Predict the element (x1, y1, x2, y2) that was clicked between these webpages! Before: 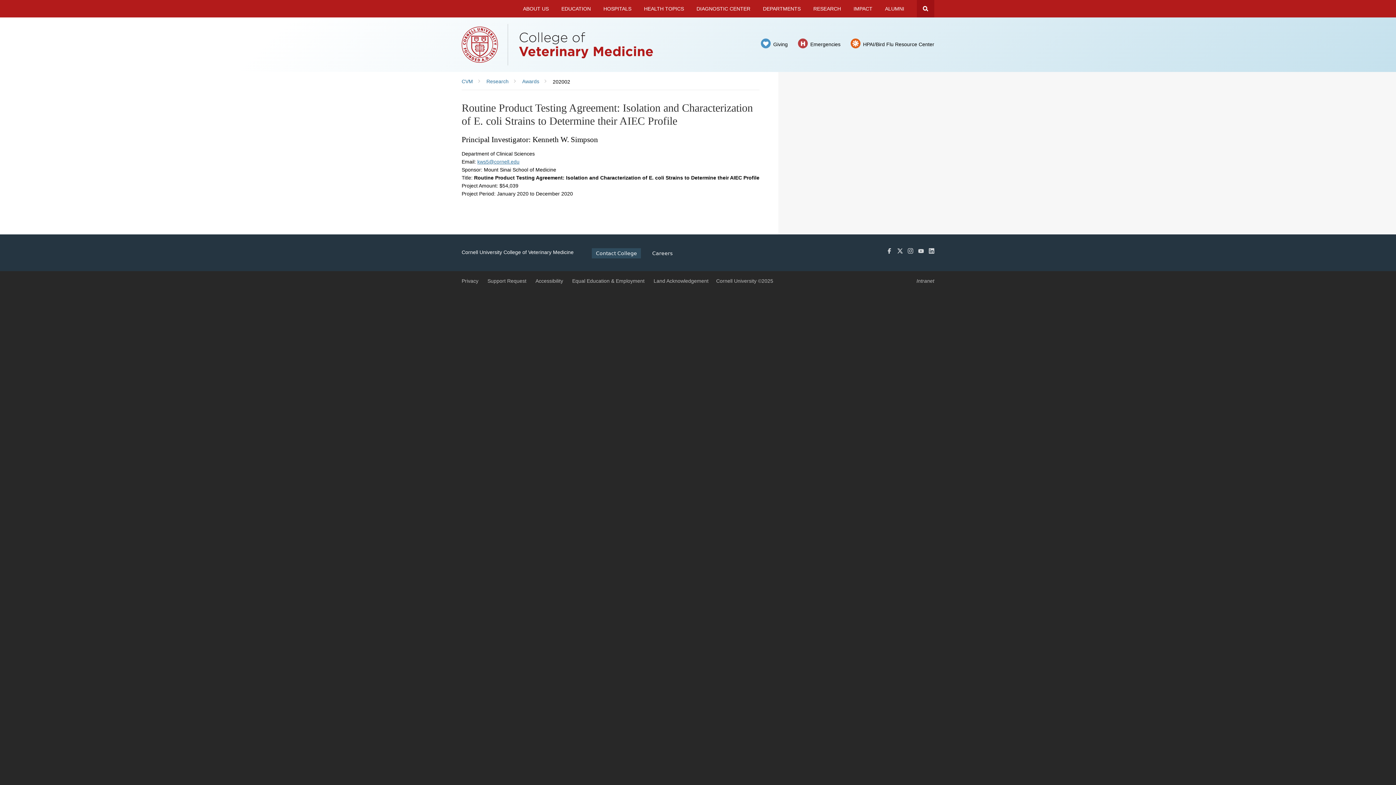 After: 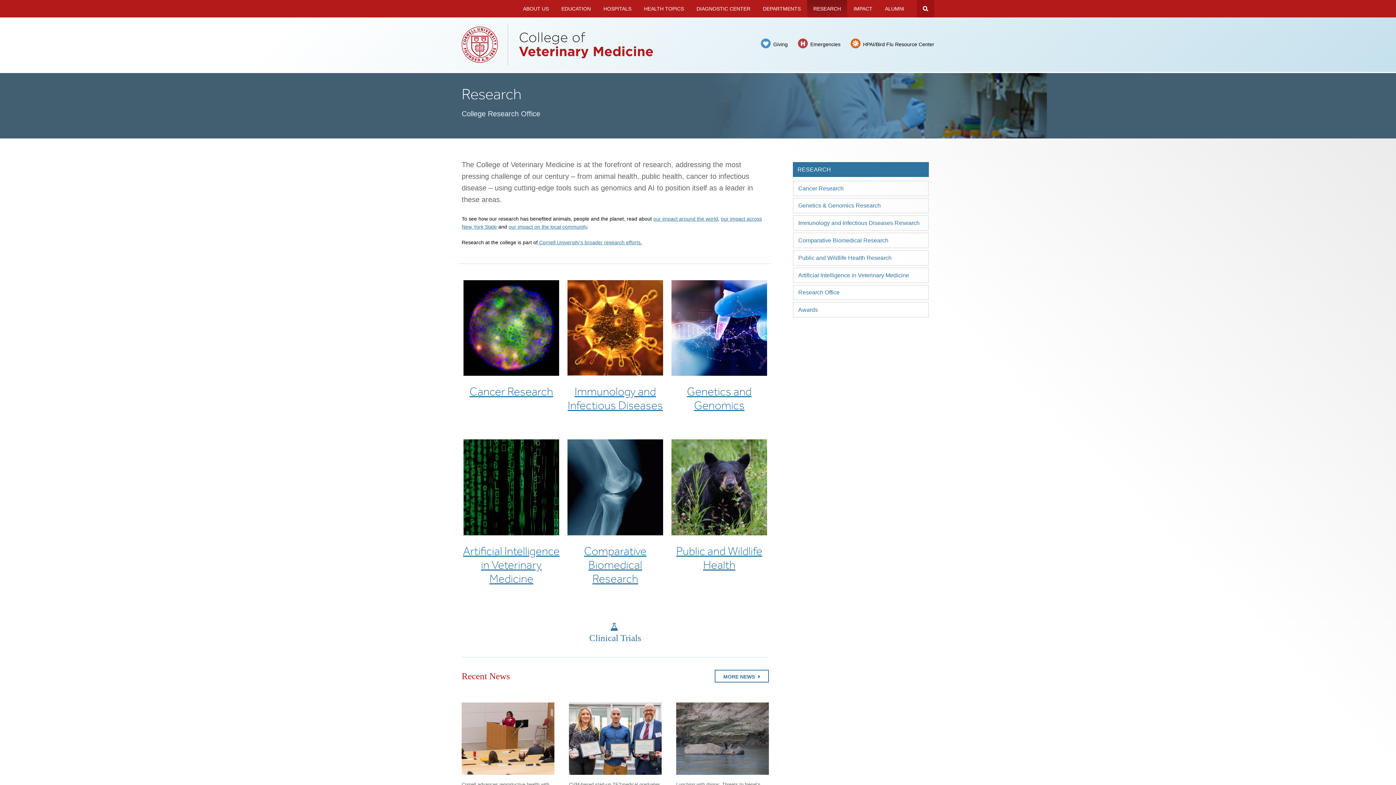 Action: label: RESEARCH bbox: (807, 0, 847, 17)